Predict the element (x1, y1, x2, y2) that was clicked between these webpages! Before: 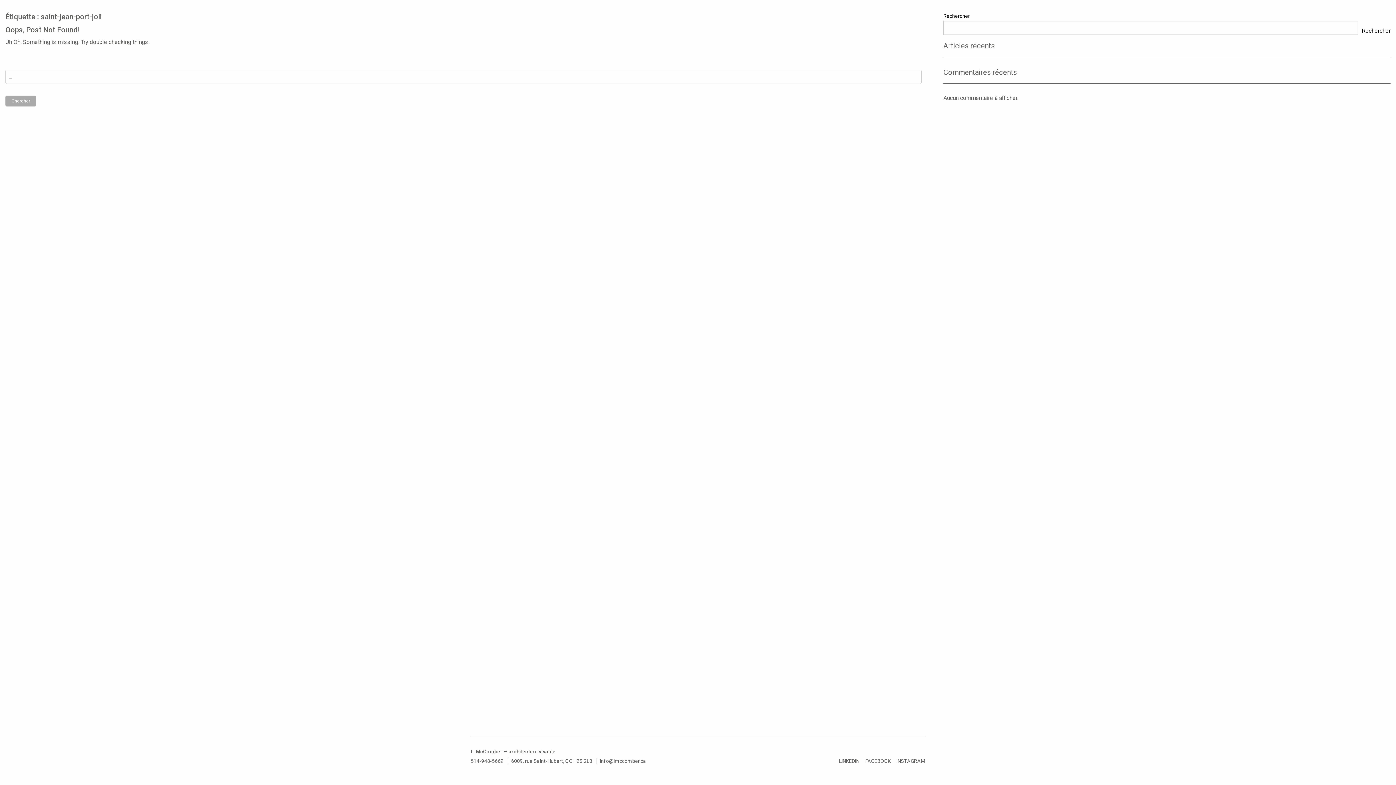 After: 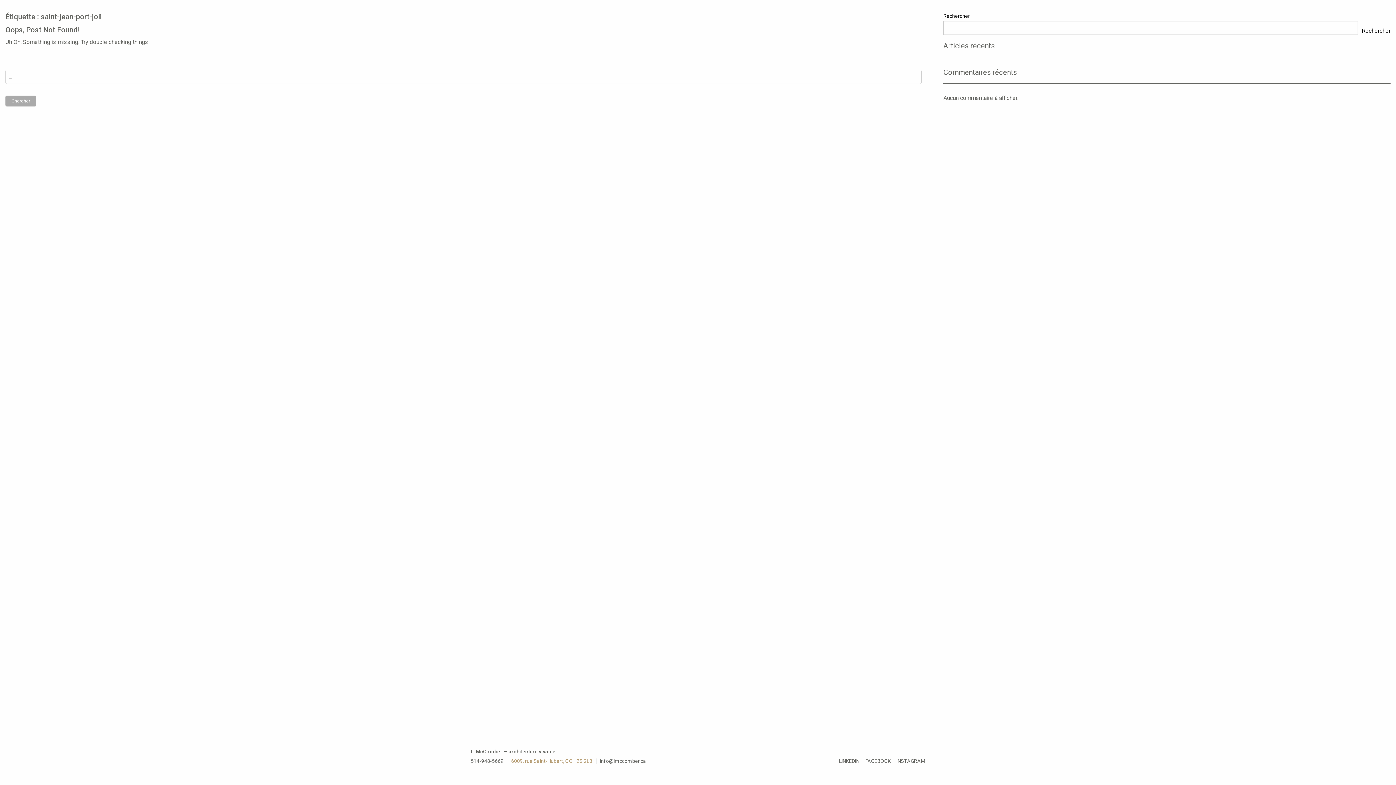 Action: bbox: (511, 754, 596, 768) label: 6009, rue Saint-Hubert, QC H2S 2L8